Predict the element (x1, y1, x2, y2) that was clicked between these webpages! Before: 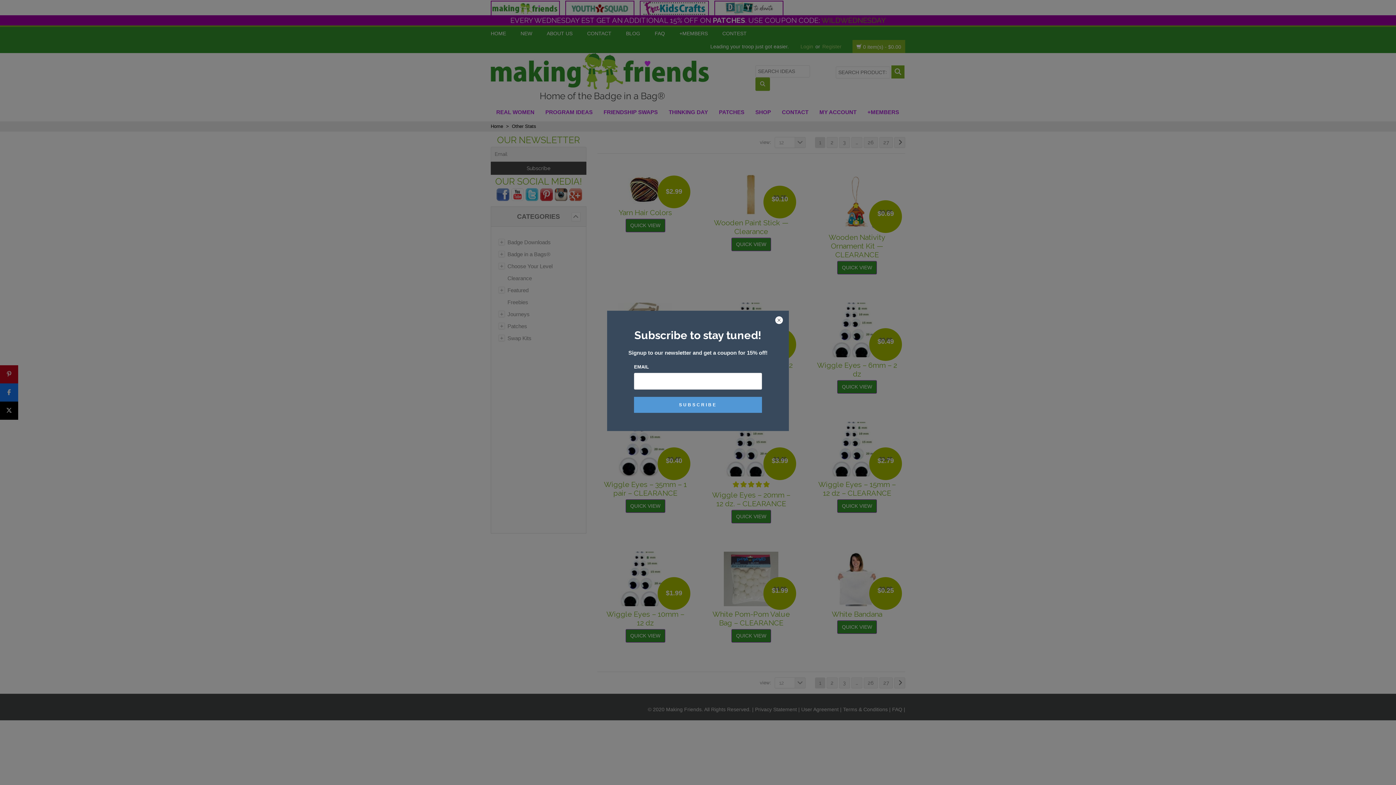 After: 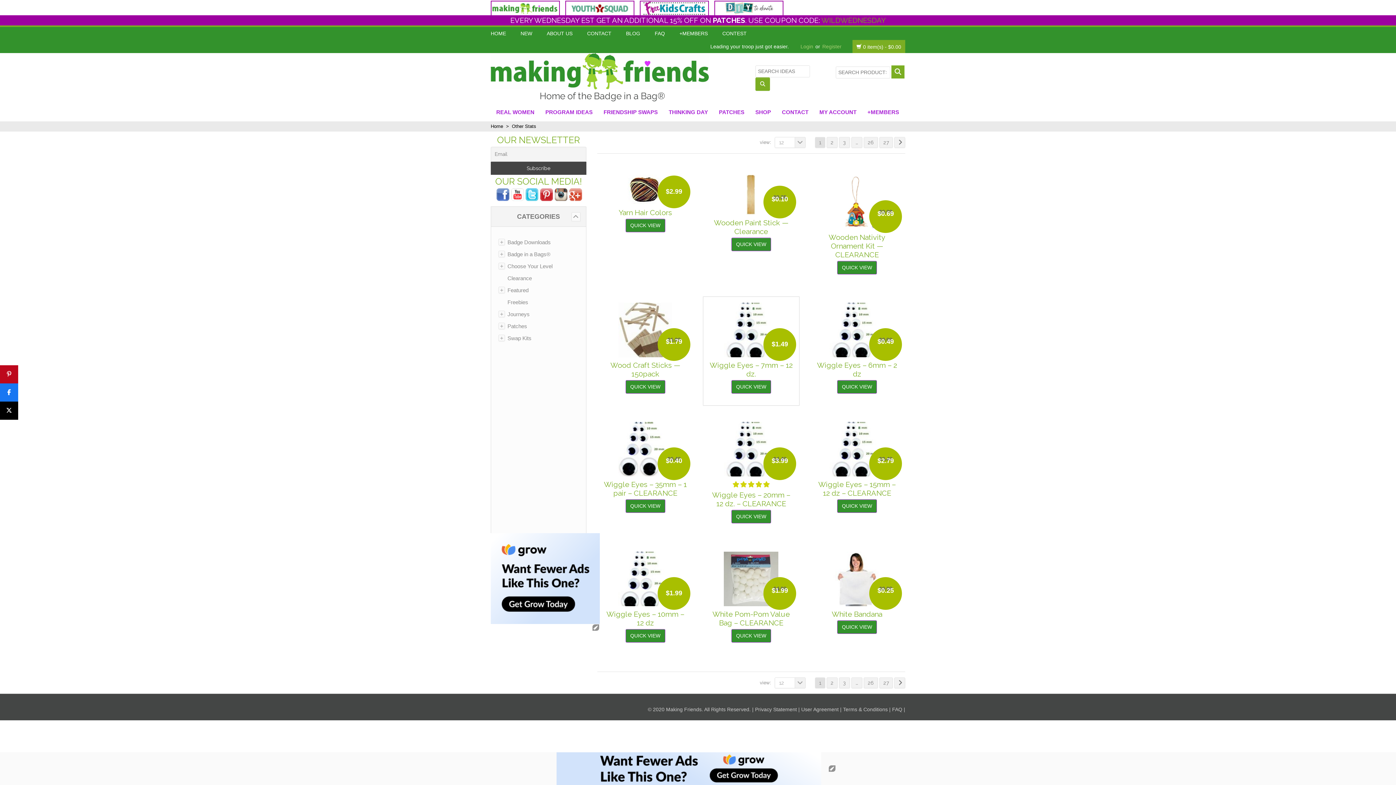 Action: bbox: (774, 316, 783, 325)